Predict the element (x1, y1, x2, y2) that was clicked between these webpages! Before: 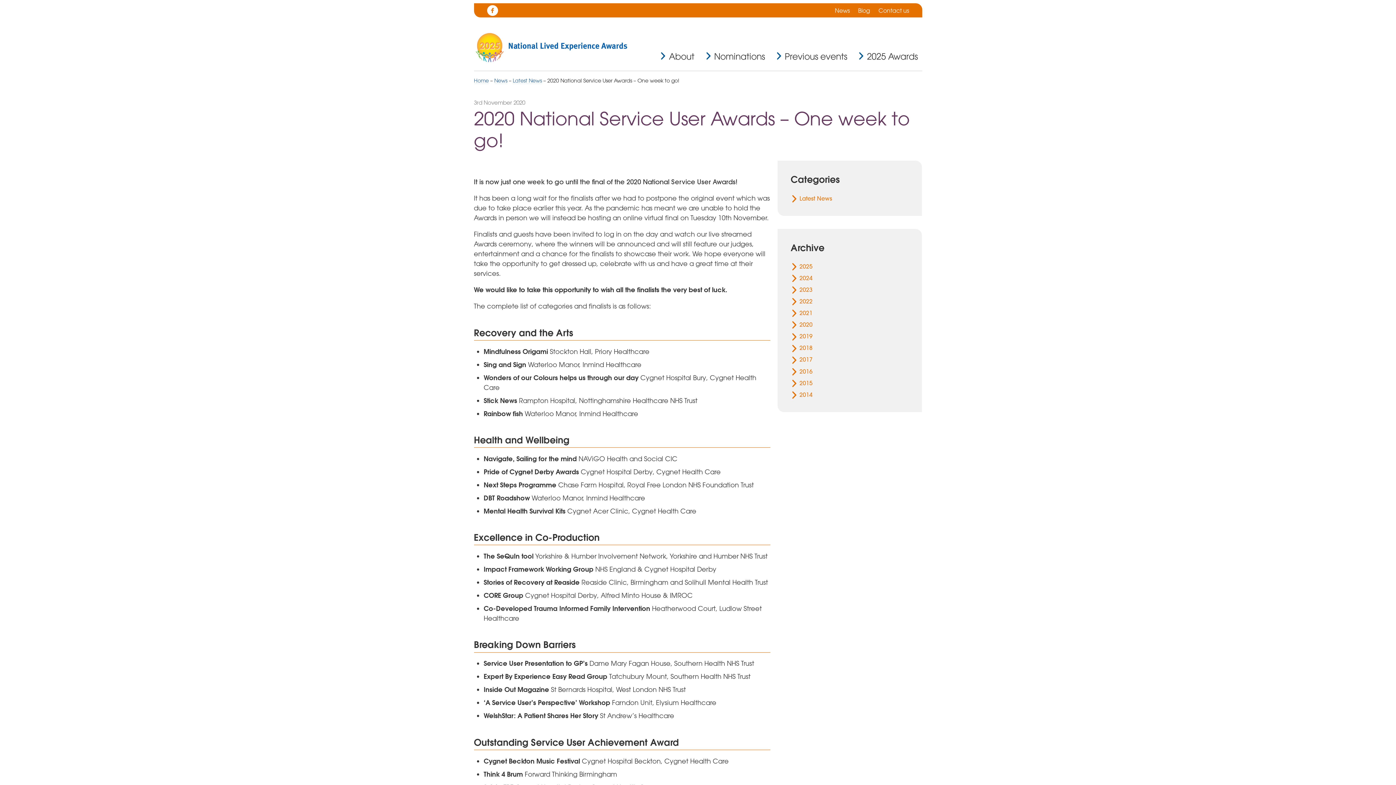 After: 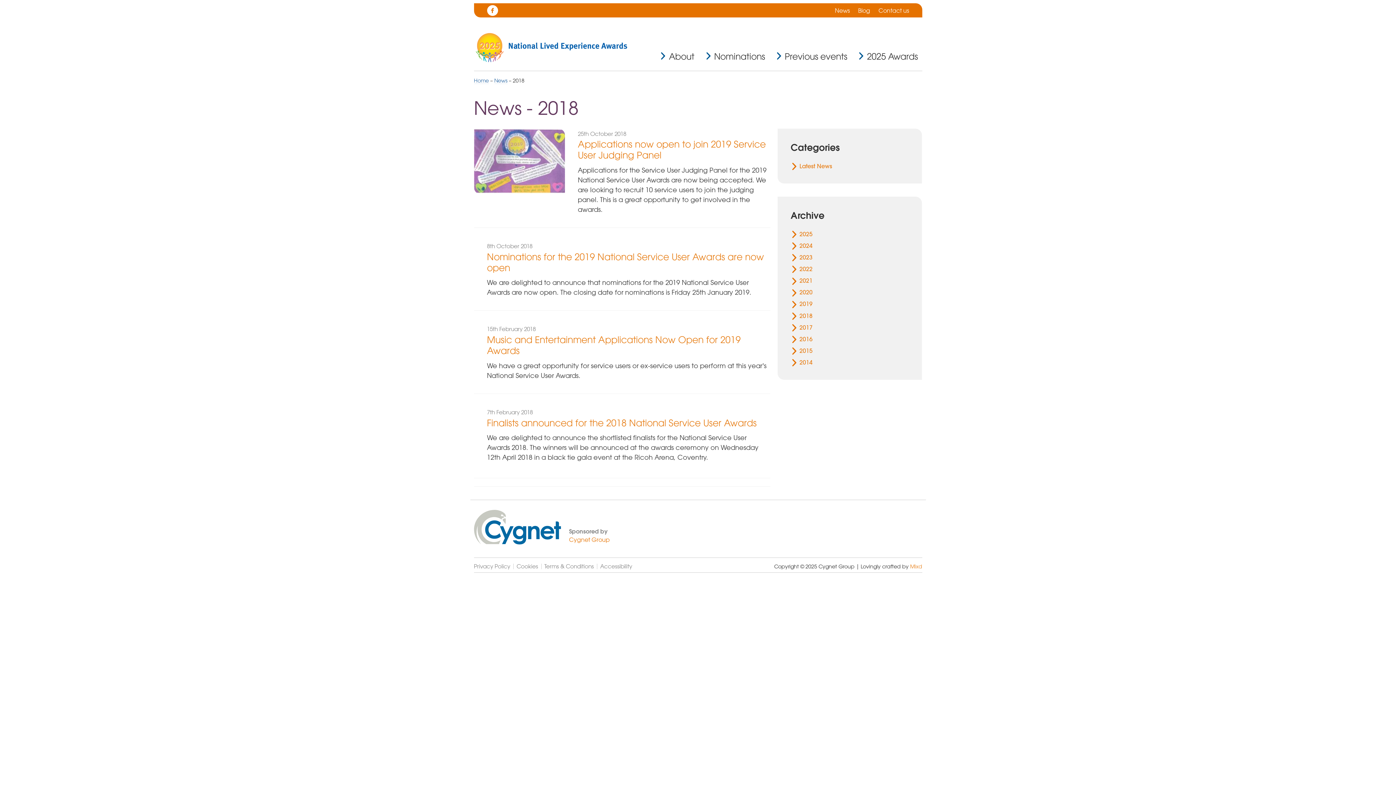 Action: bbox: (790, 343, 909, 352) label: 2018